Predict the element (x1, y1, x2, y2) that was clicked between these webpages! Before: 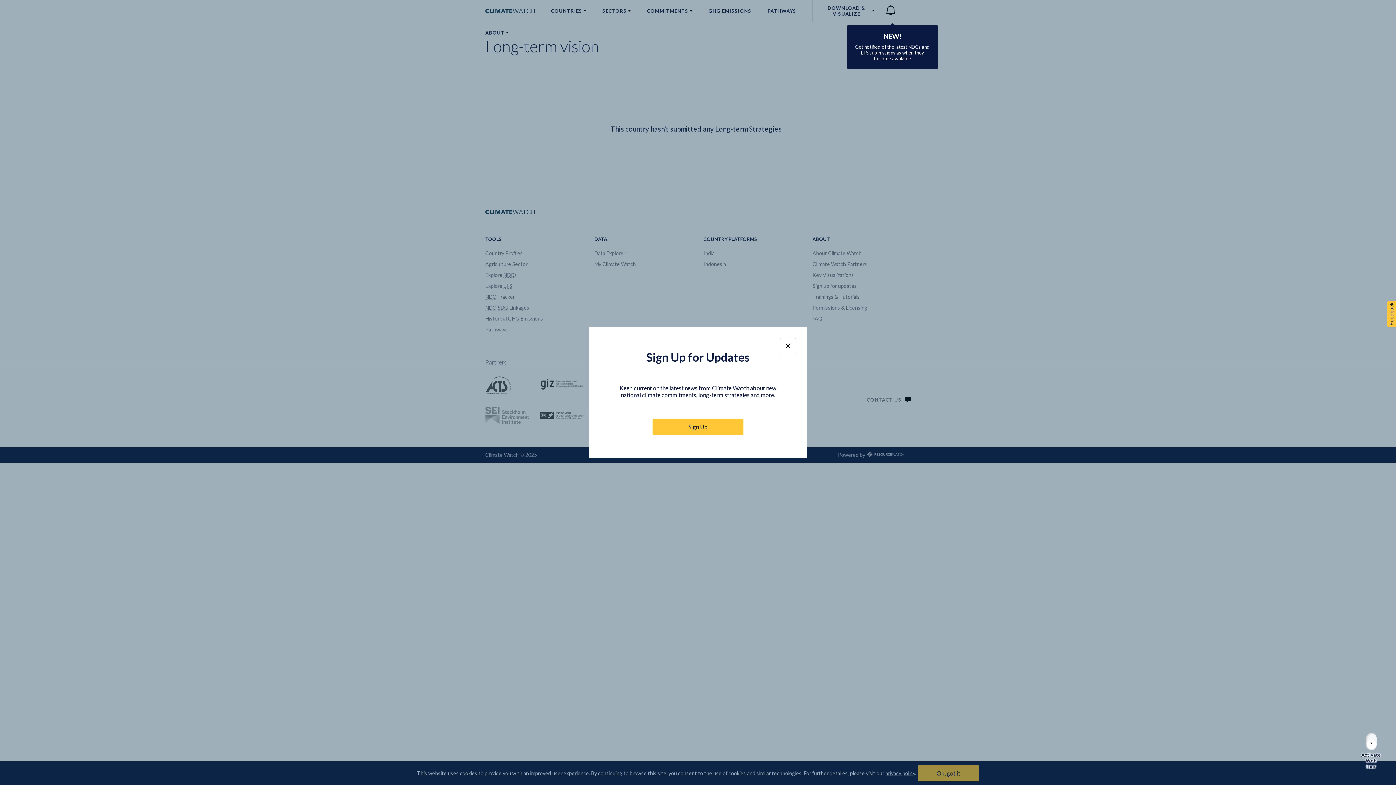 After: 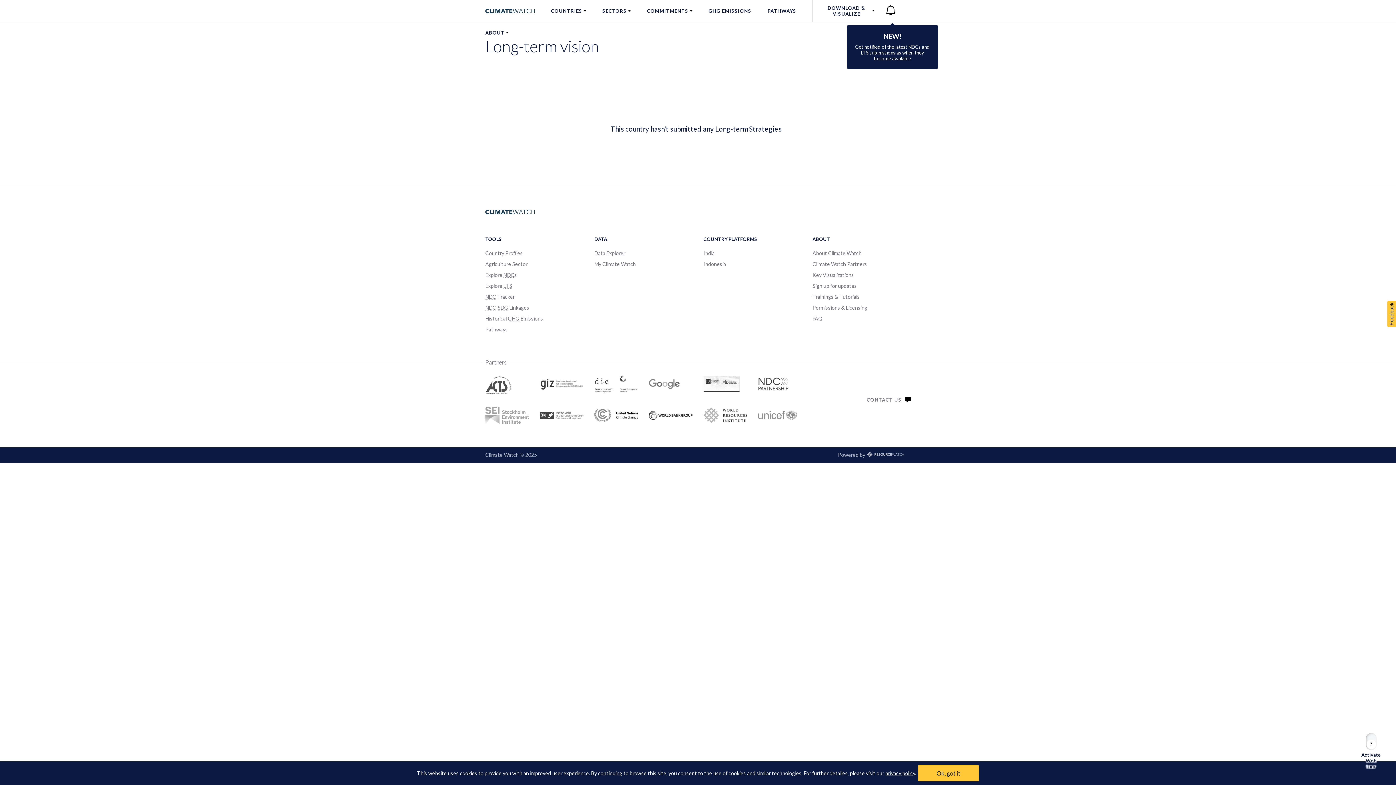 Action: bbox: (780, 338, 796, 354)